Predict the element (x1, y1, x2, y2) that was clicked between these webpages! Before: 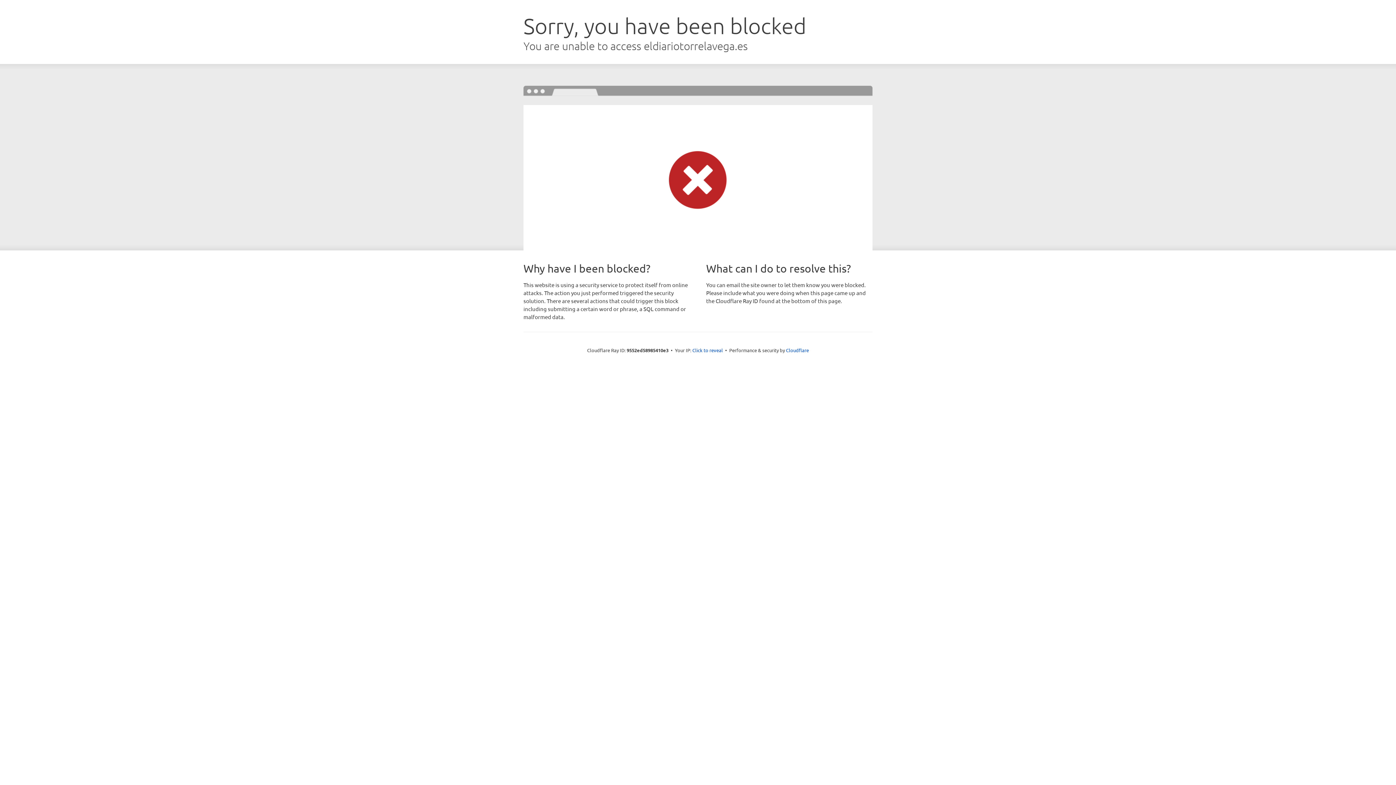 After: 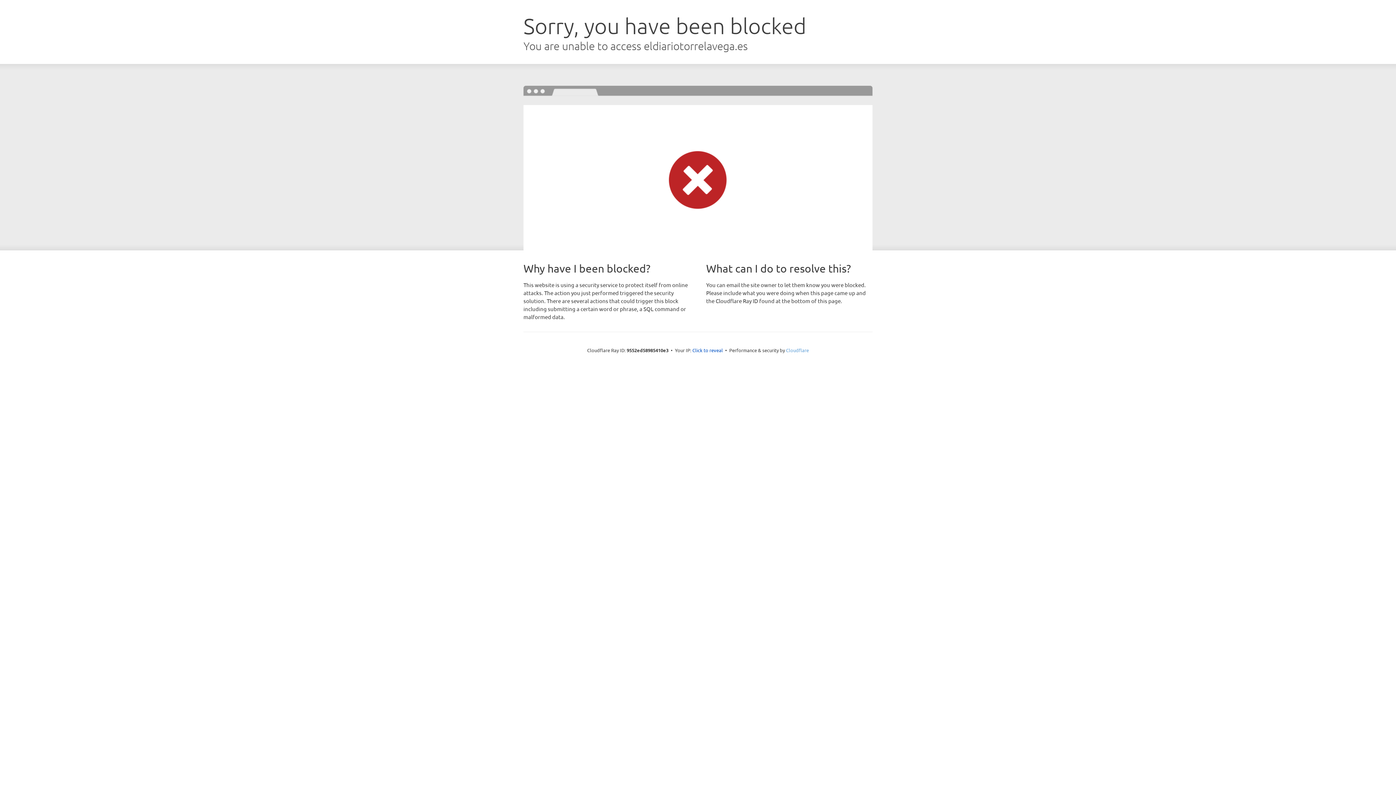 Action: label: Cloudflare bbox: (786, 347, 809, 353)